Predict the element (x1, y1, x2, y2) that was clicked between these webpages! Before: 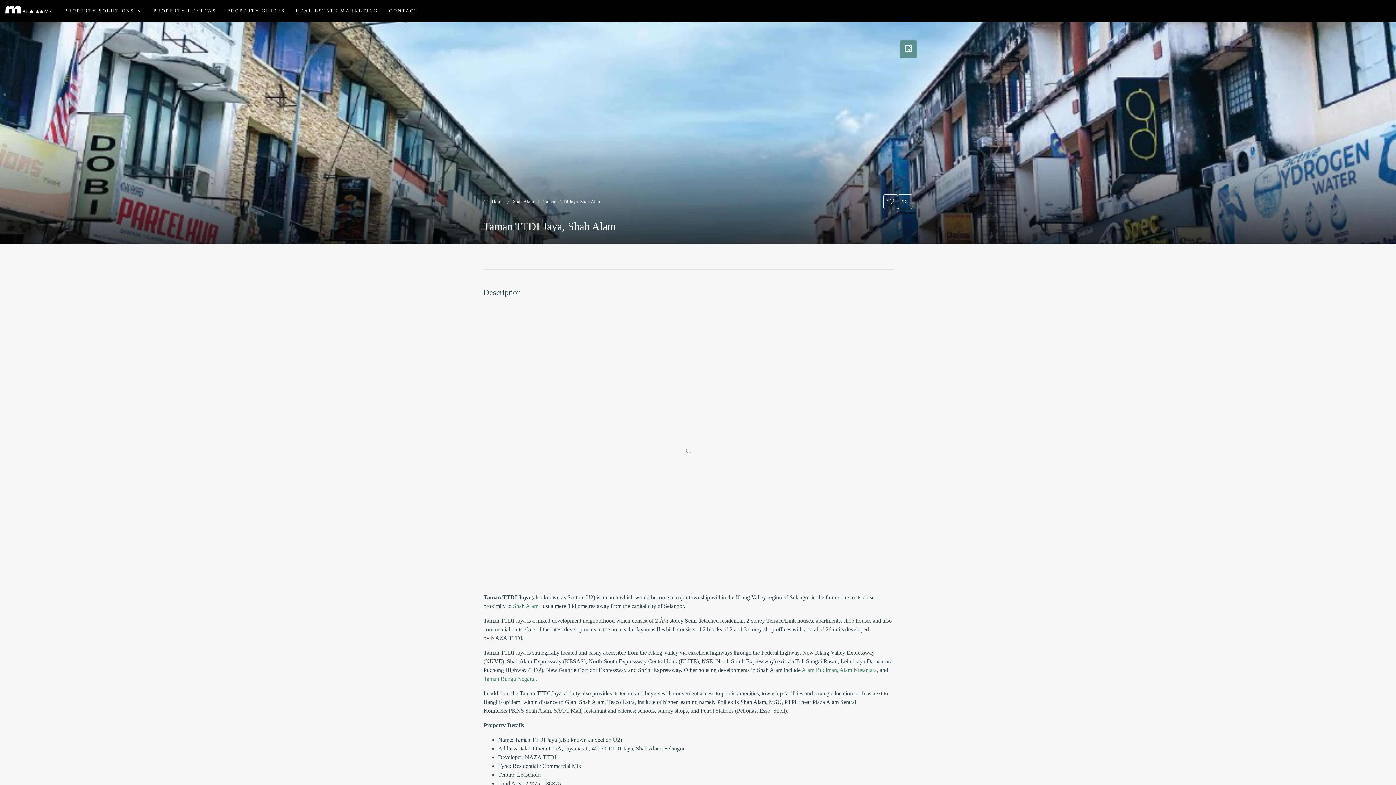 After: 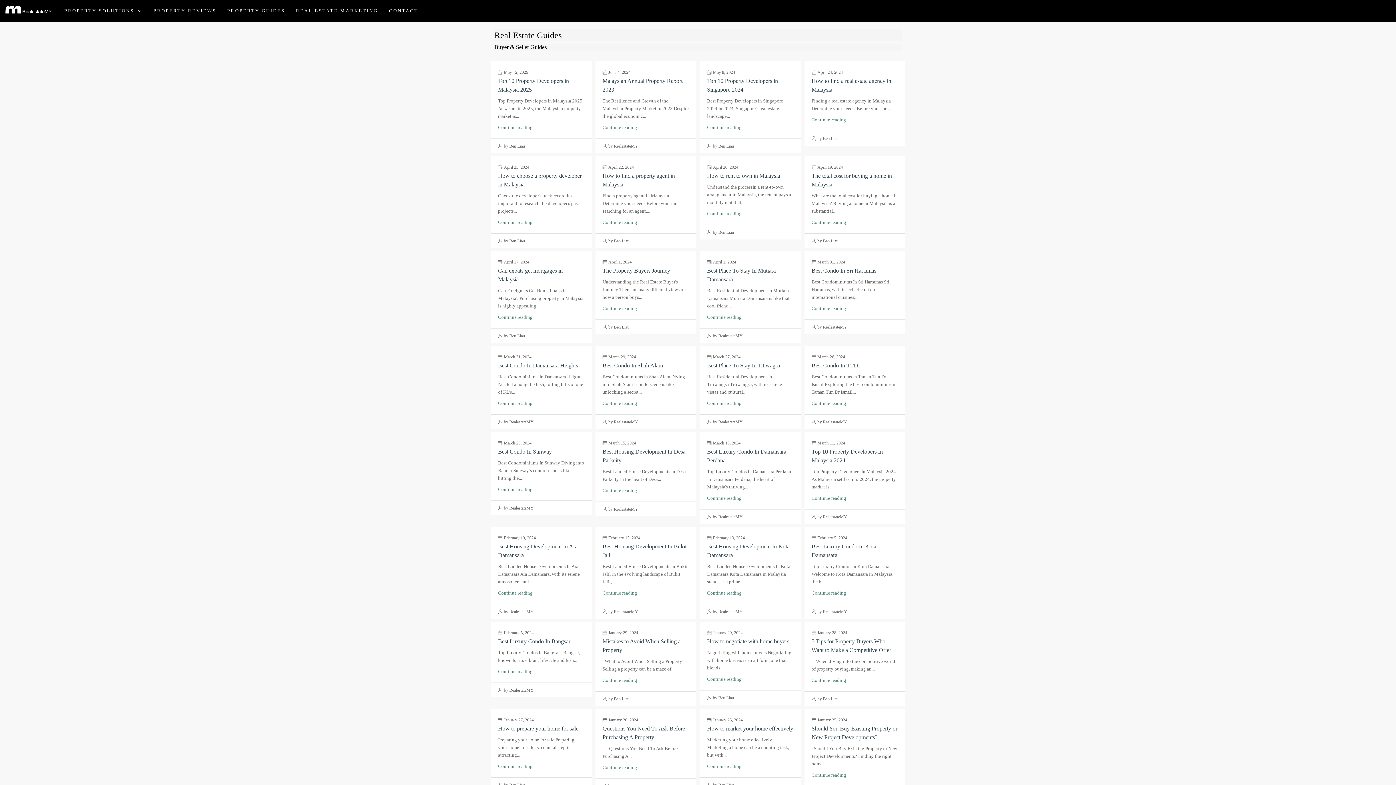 Action: bbox: (221, 0, 290, 21) label: PROPERTY GUIDES